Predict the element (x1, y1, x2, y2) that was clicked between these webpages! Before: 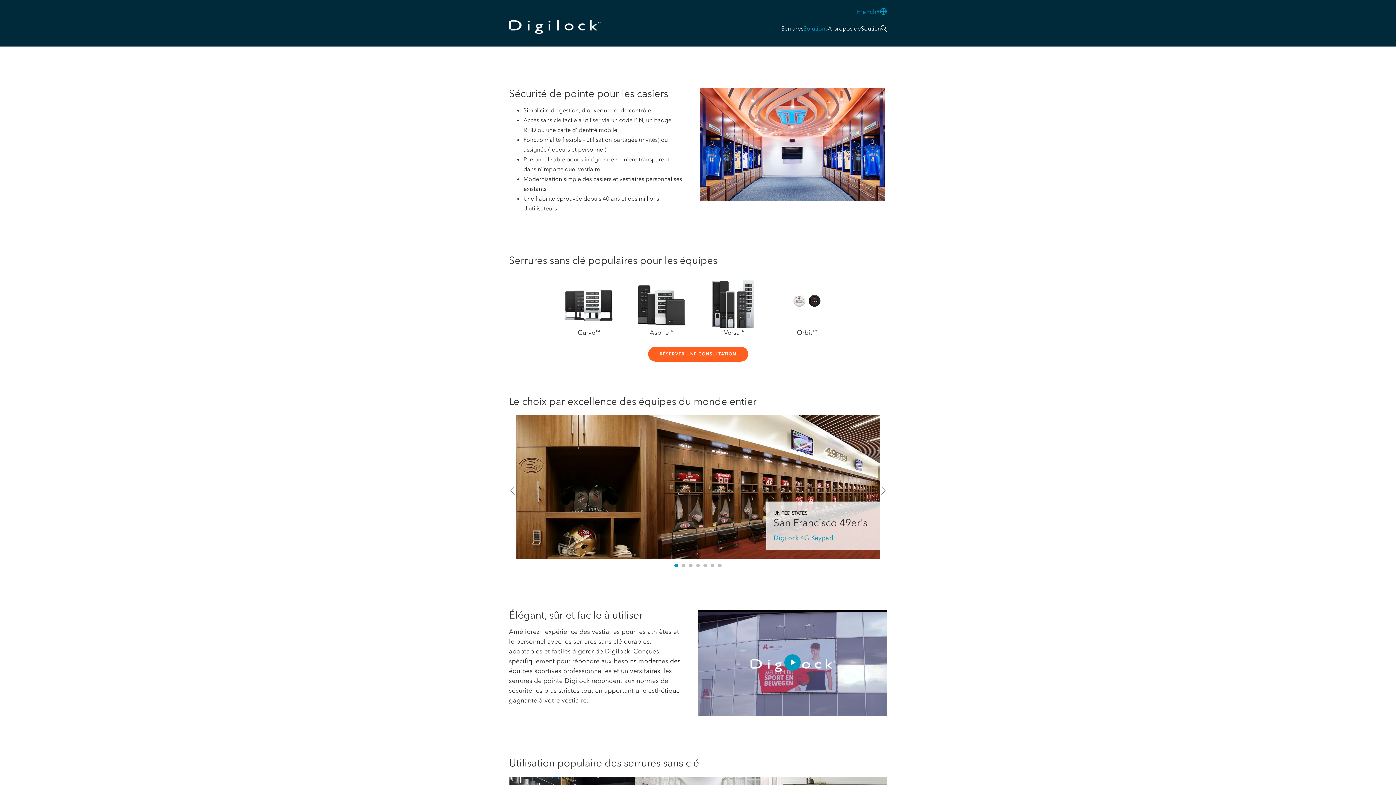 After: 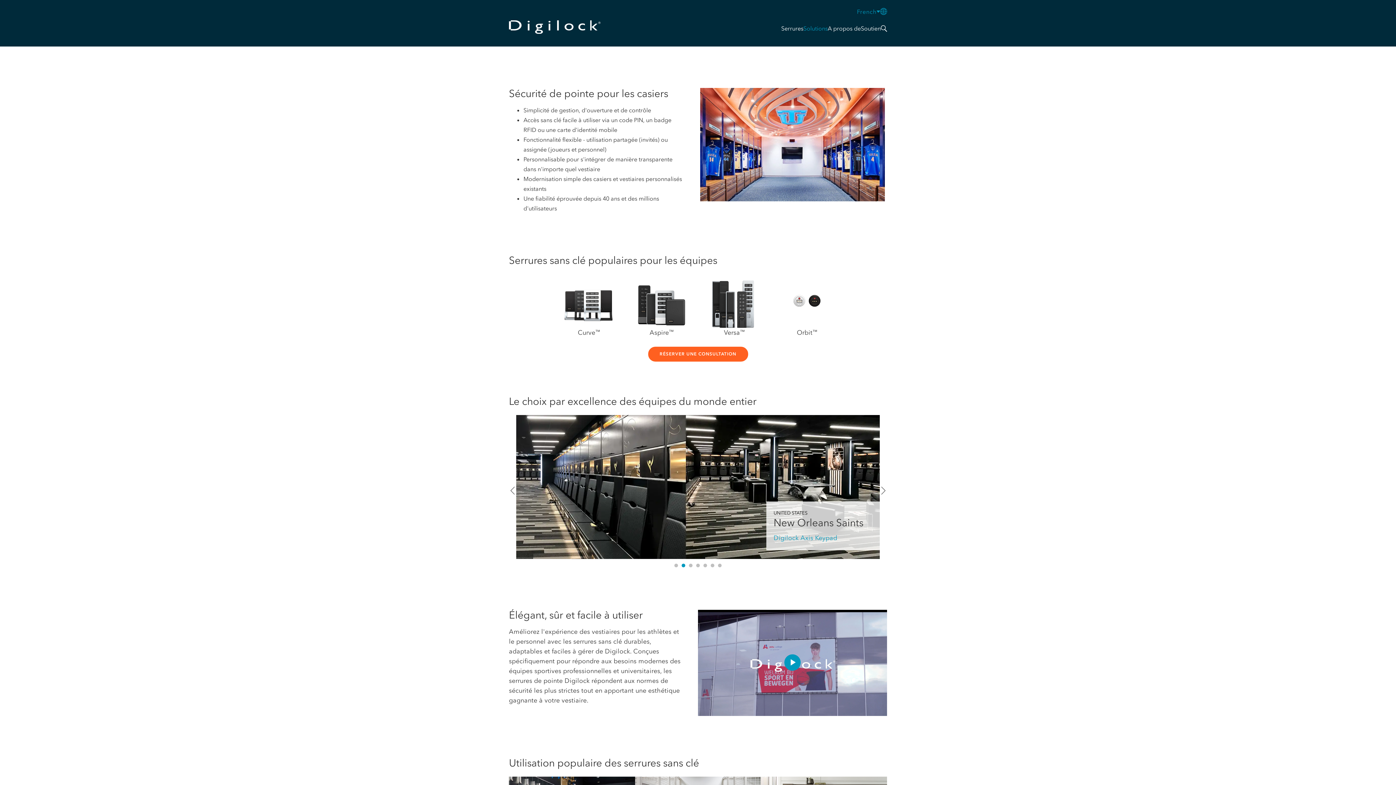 Action: bbox: (681, 564, 685, 567)